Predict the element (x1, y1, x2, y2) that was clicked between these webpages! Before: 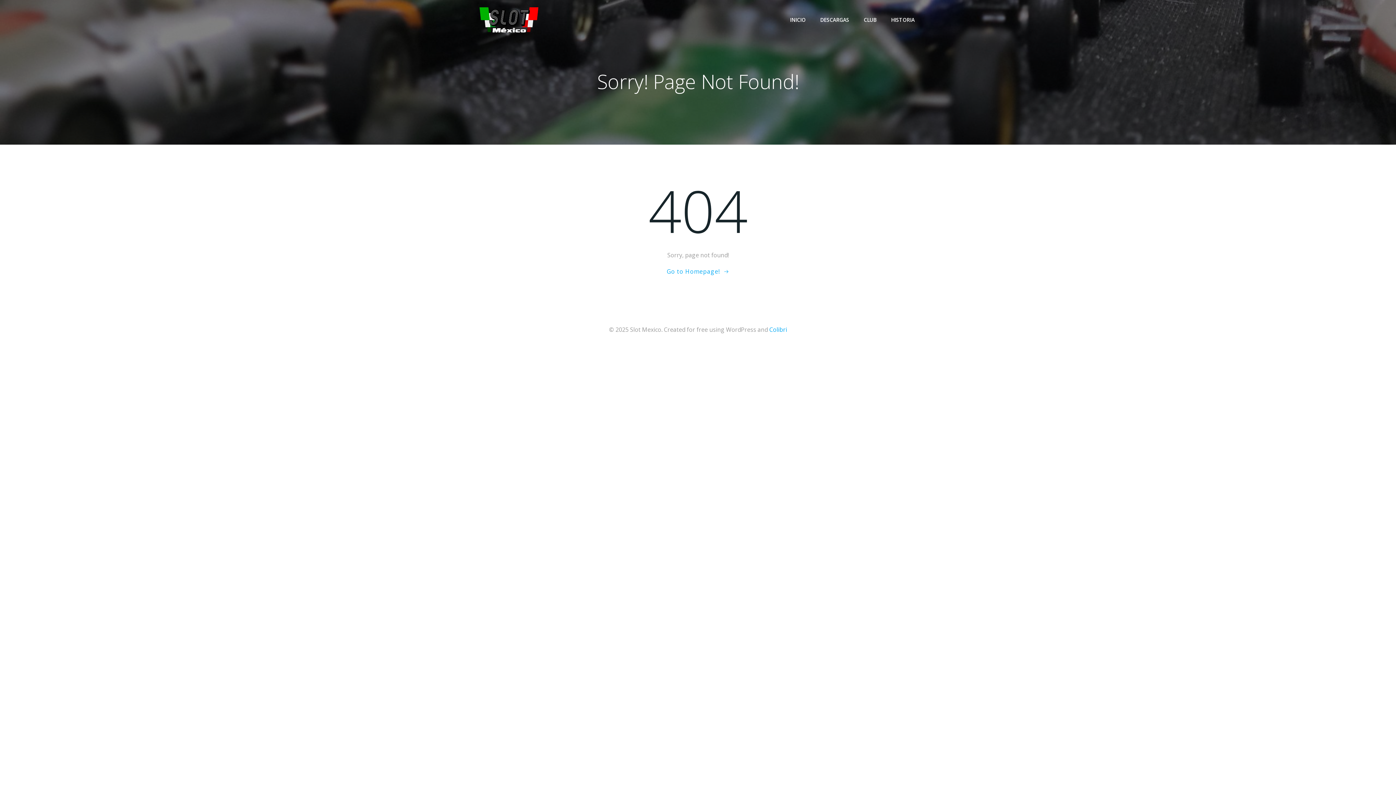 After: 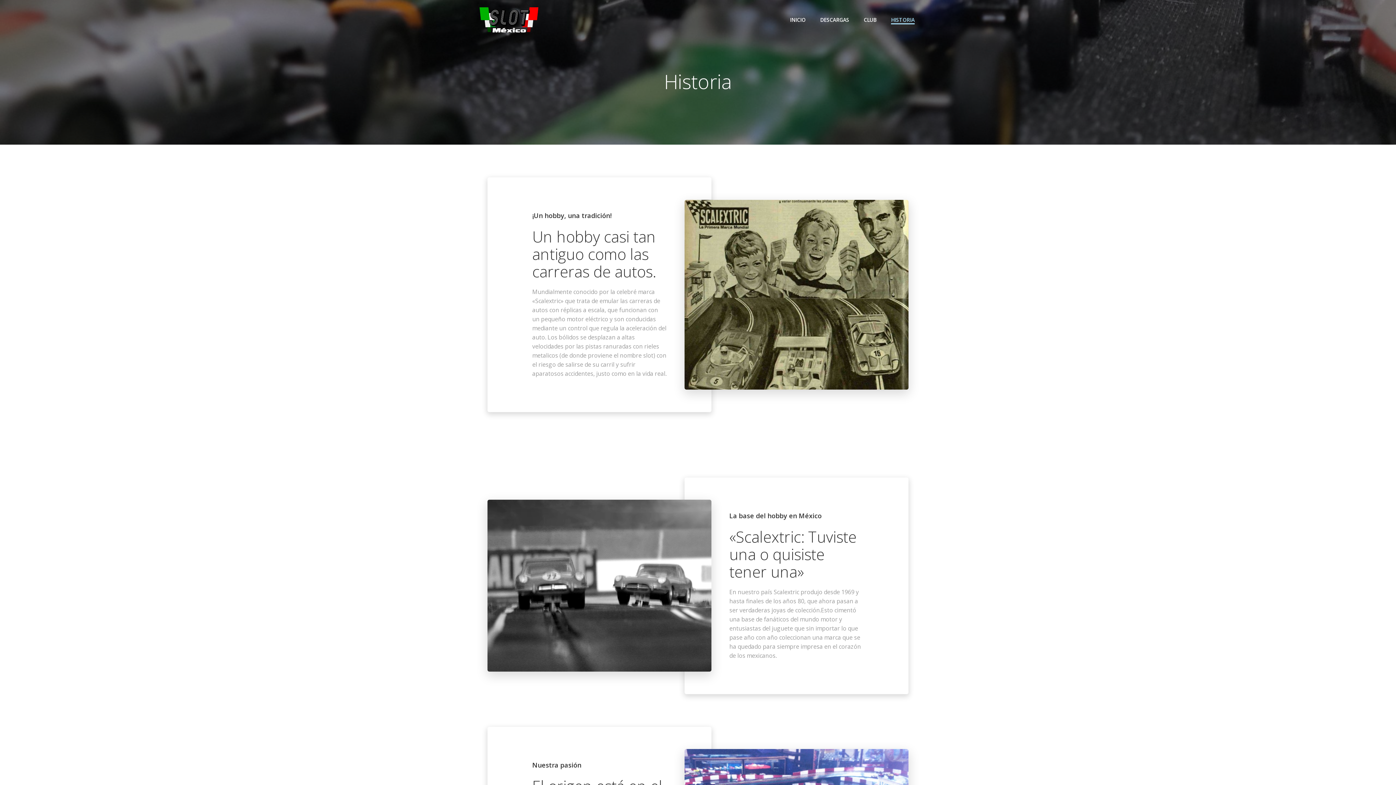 Action: bbox: (891, 16, 914, 23) label: HISTORIA